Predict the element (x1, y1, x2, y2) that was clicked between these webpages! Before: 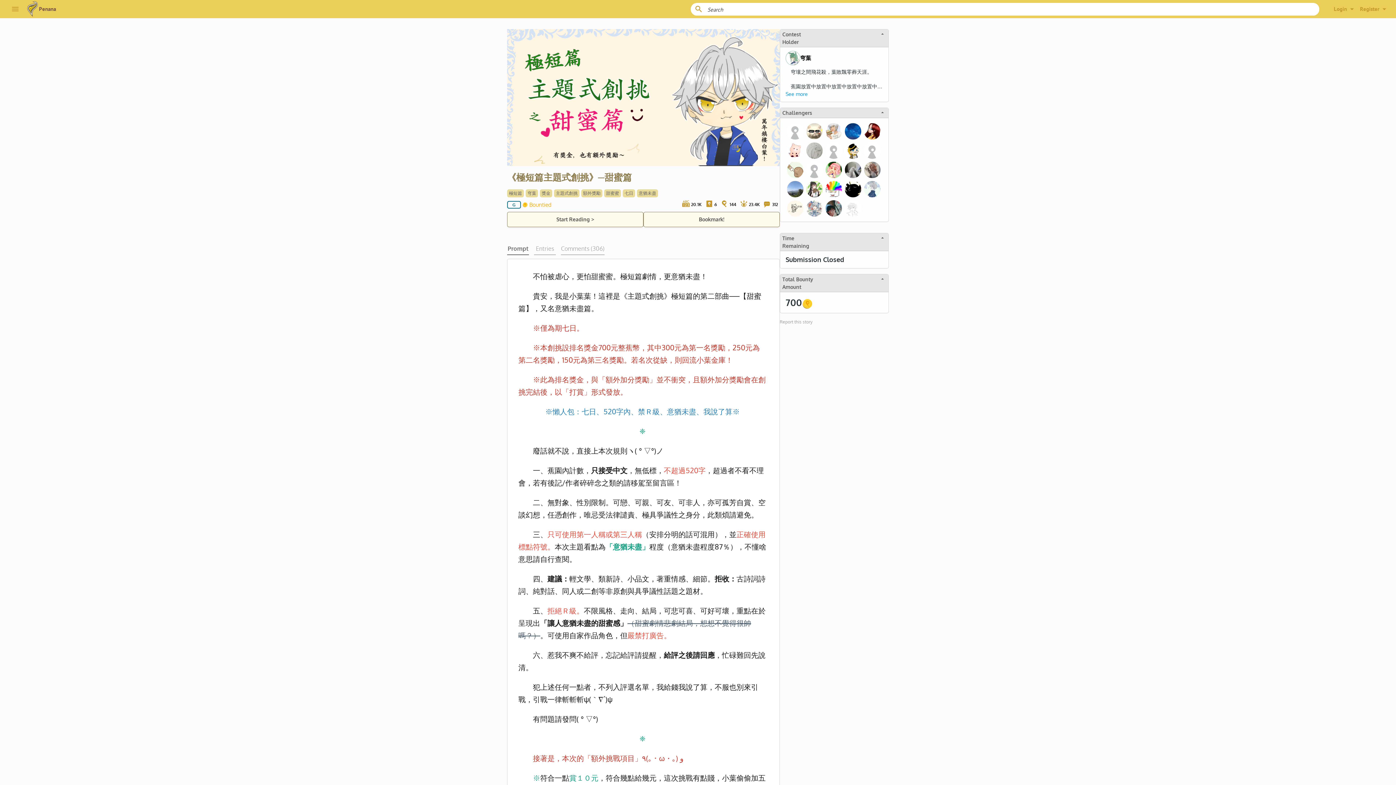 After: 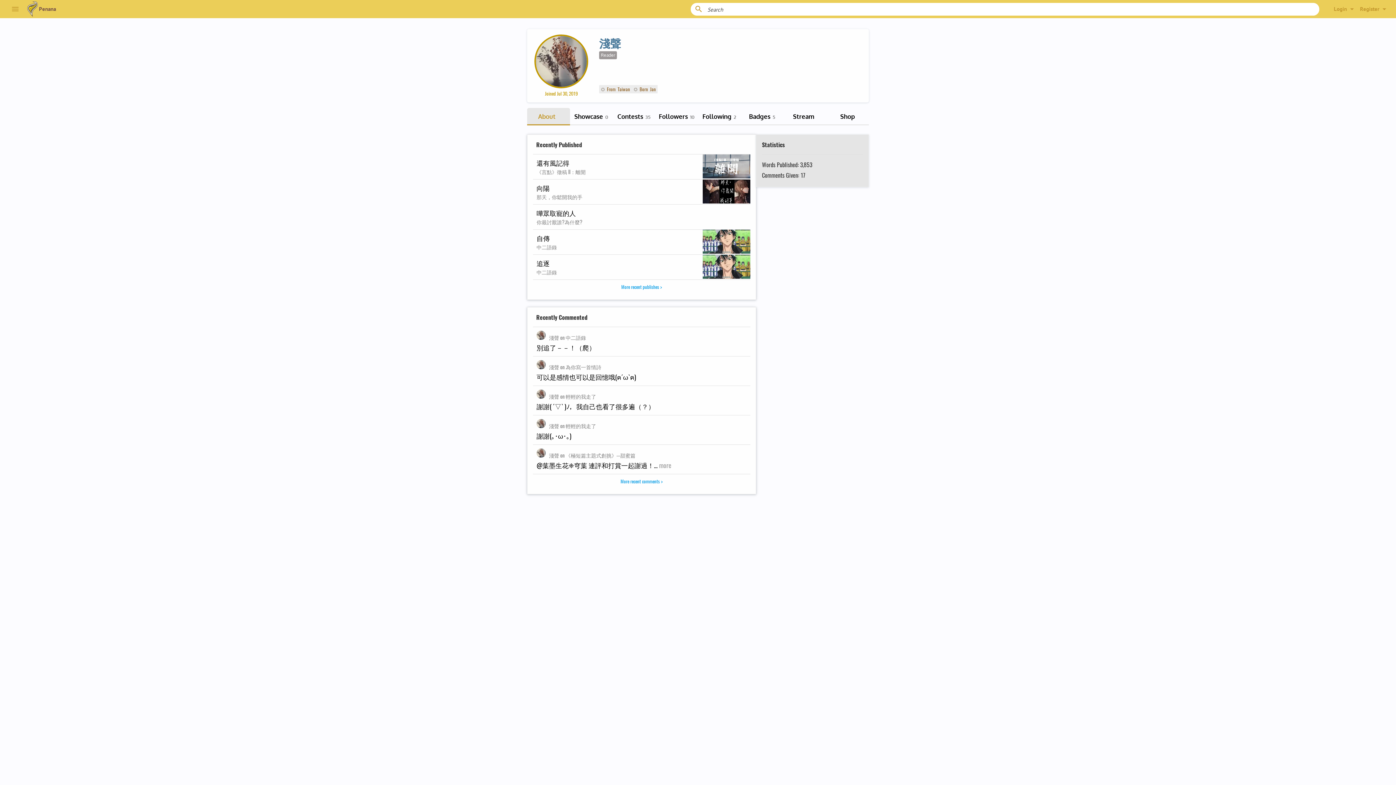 Action: bbox: (863, 161, 881, 178)